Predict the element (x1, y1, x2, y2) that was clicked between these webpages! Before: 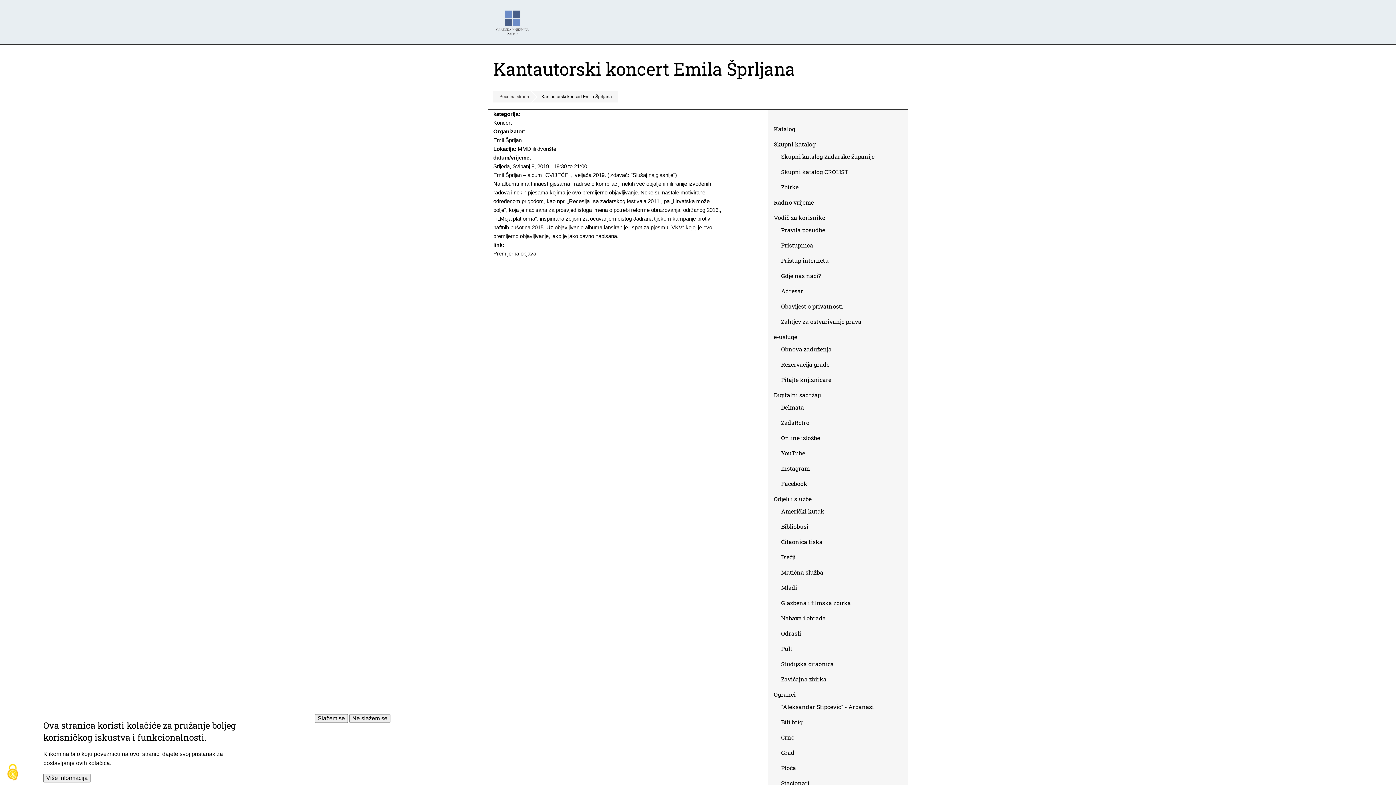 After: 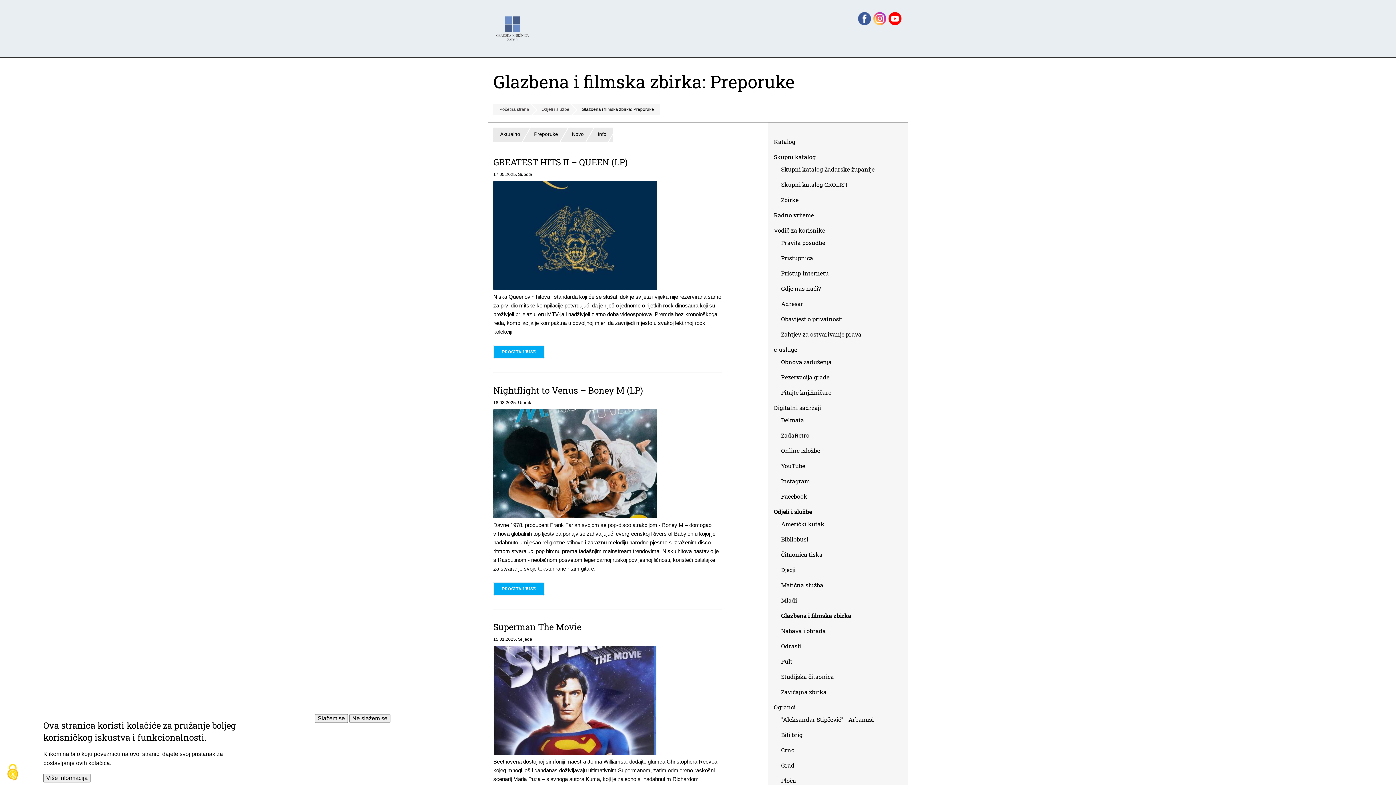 Action: bbox: (781, 596, 851, 609) label: Glazbena i filmska zbirka